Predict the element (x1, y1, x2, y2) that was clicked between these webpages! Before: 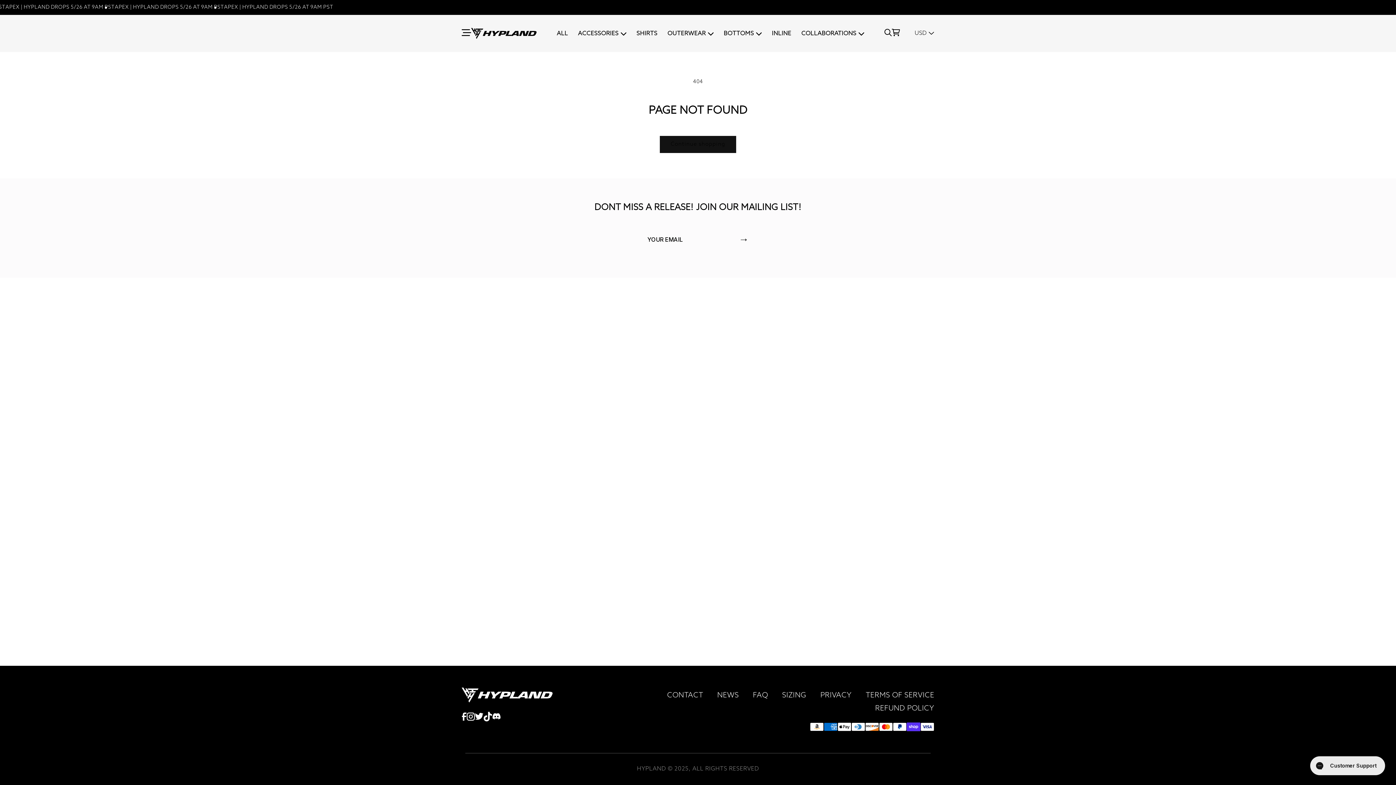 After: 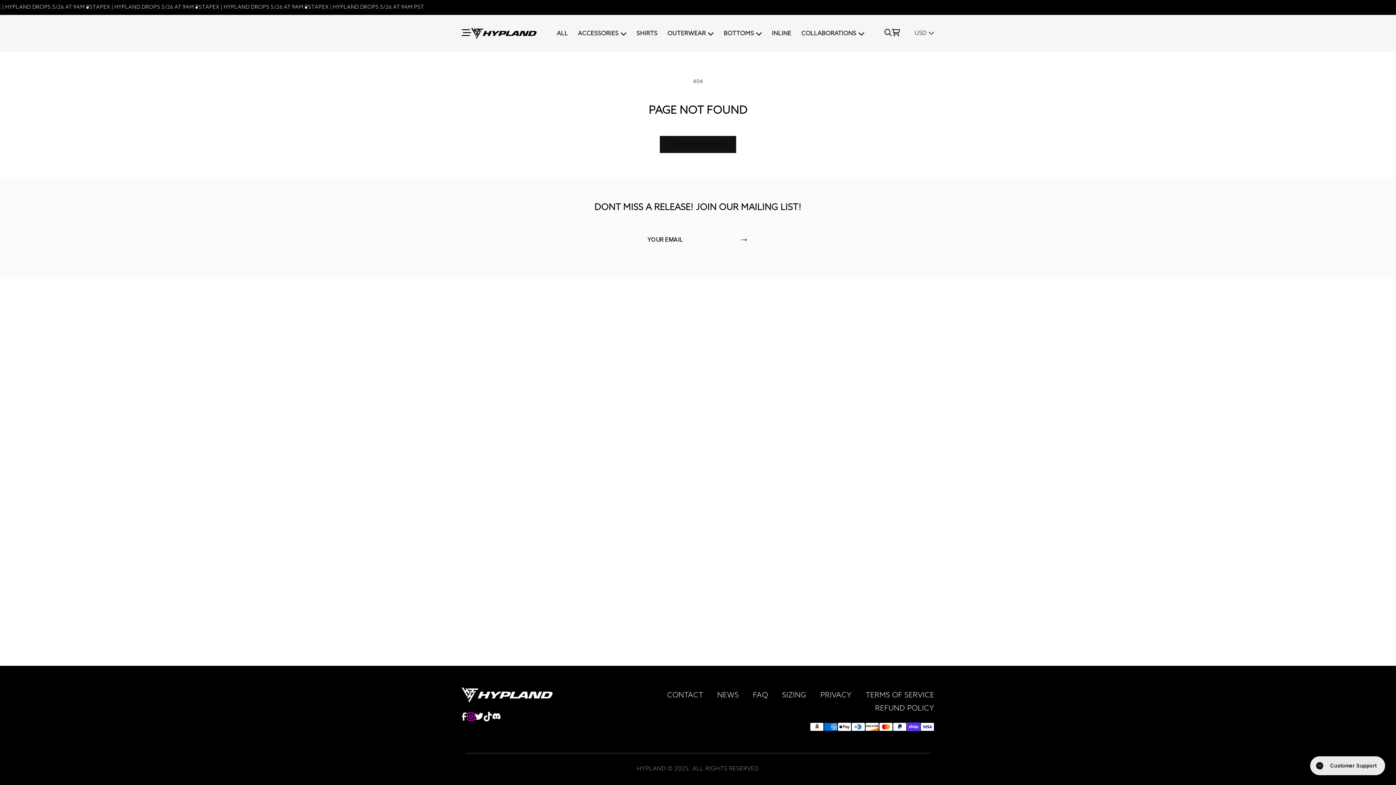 Action: bbox: (466, 712, 475, 721)